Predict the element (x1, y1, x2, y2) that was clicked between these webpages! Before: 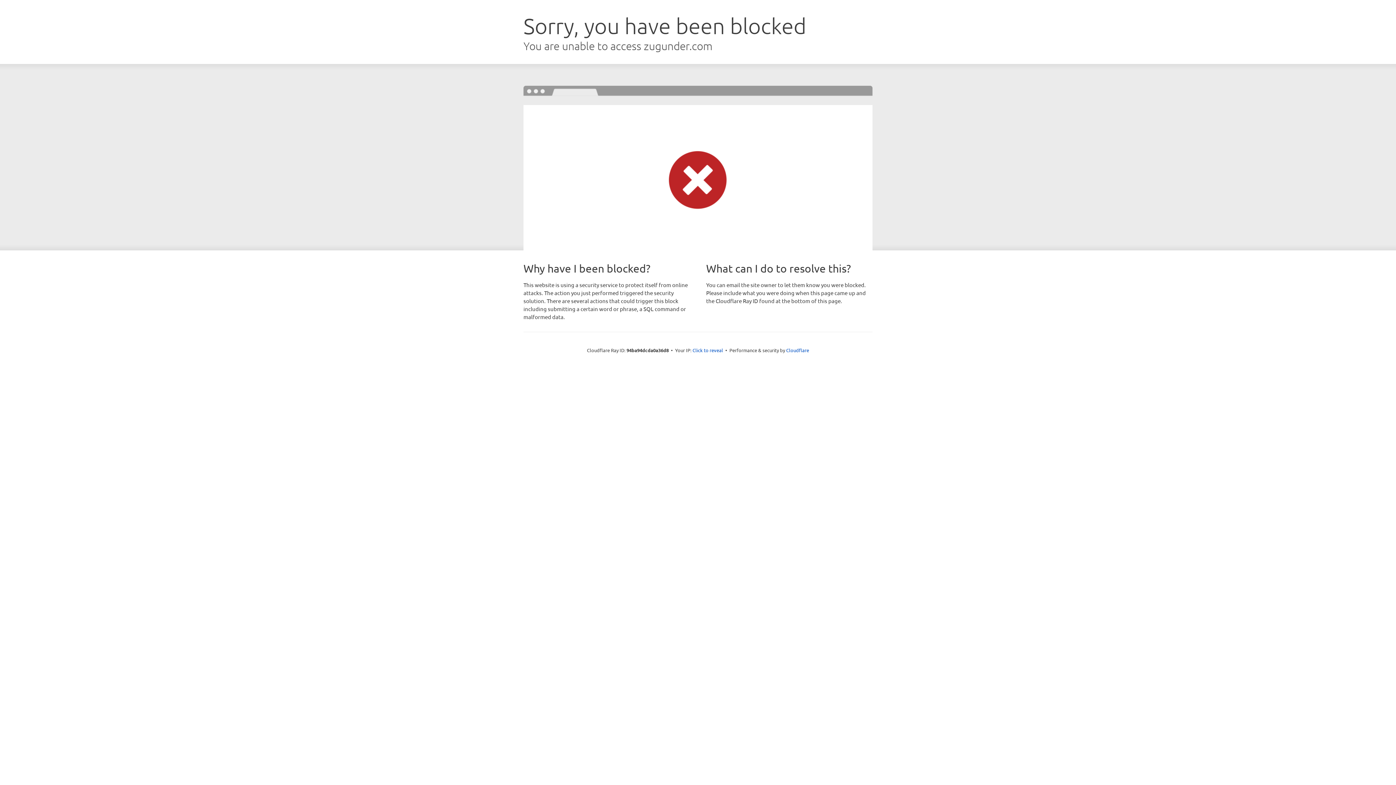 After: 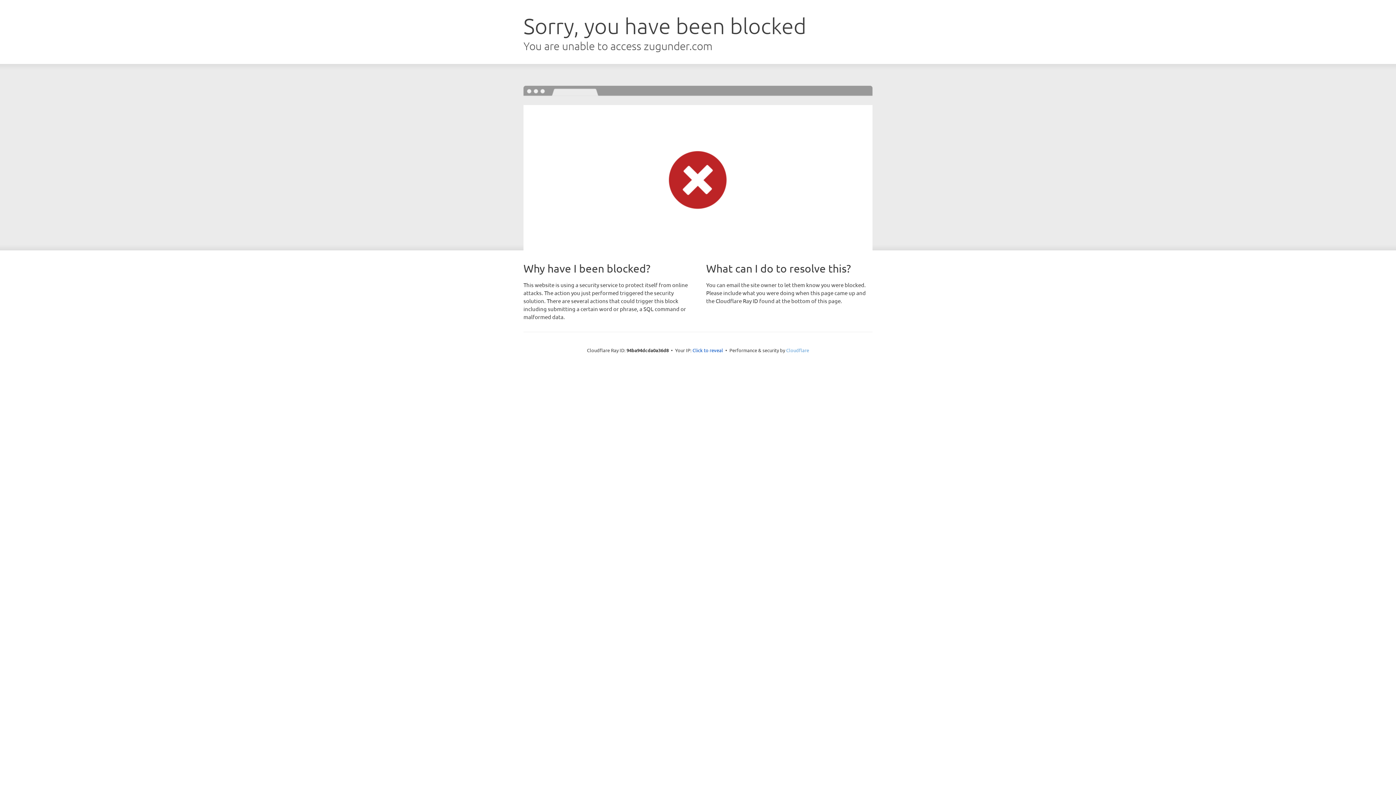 Action: bbox: (786, 347, 809, 353) label: Cloudflare